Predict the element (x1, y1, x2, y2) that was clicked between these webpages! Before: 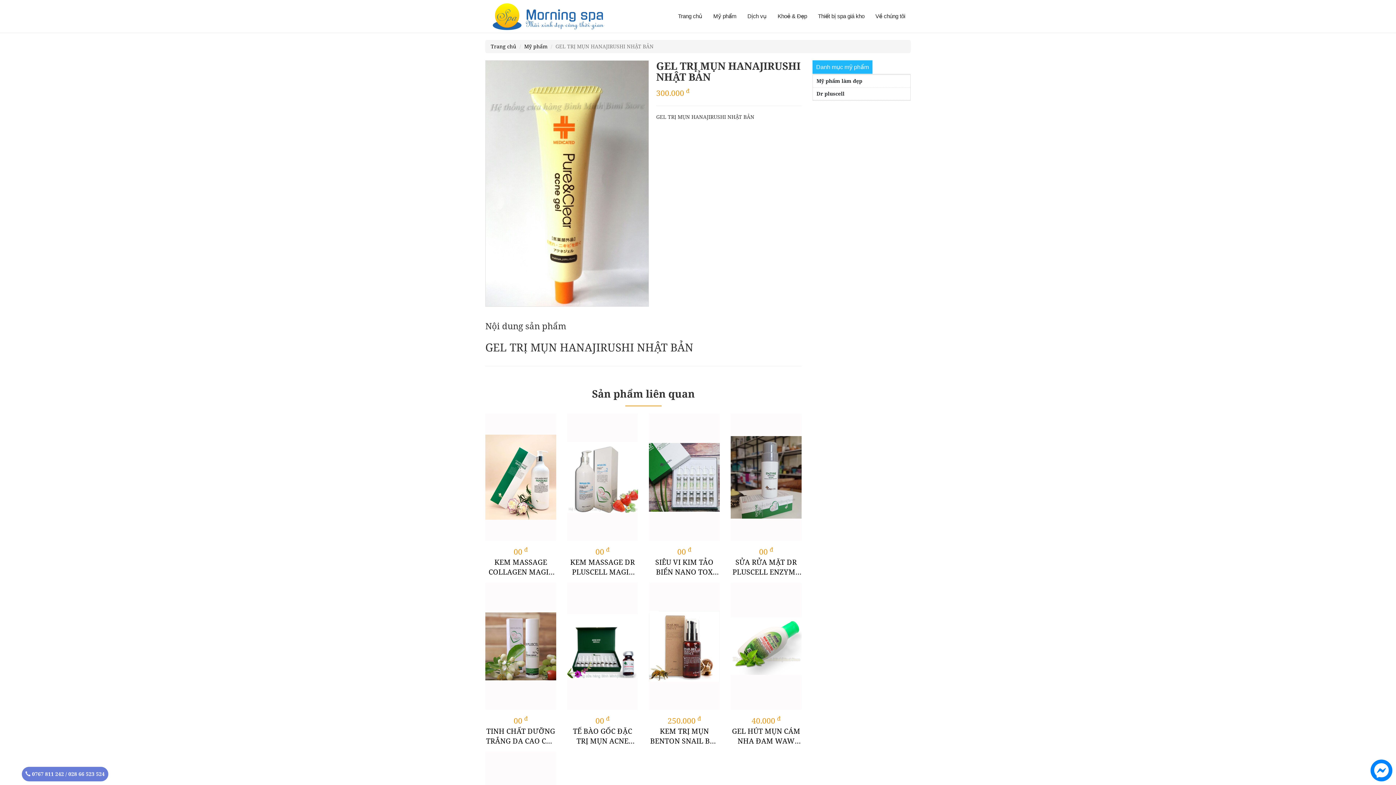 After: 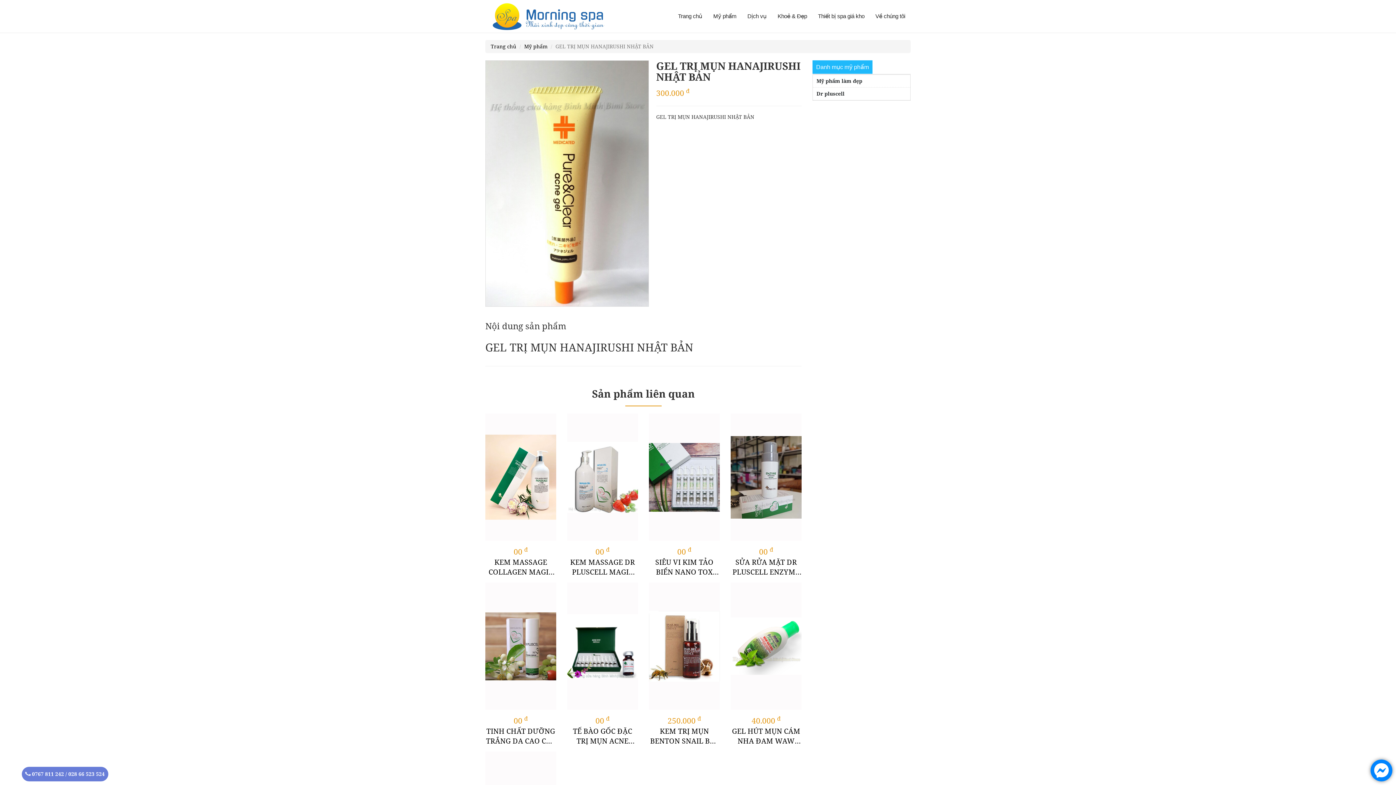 Action: bbox: (1370, 760, 1392, 781)